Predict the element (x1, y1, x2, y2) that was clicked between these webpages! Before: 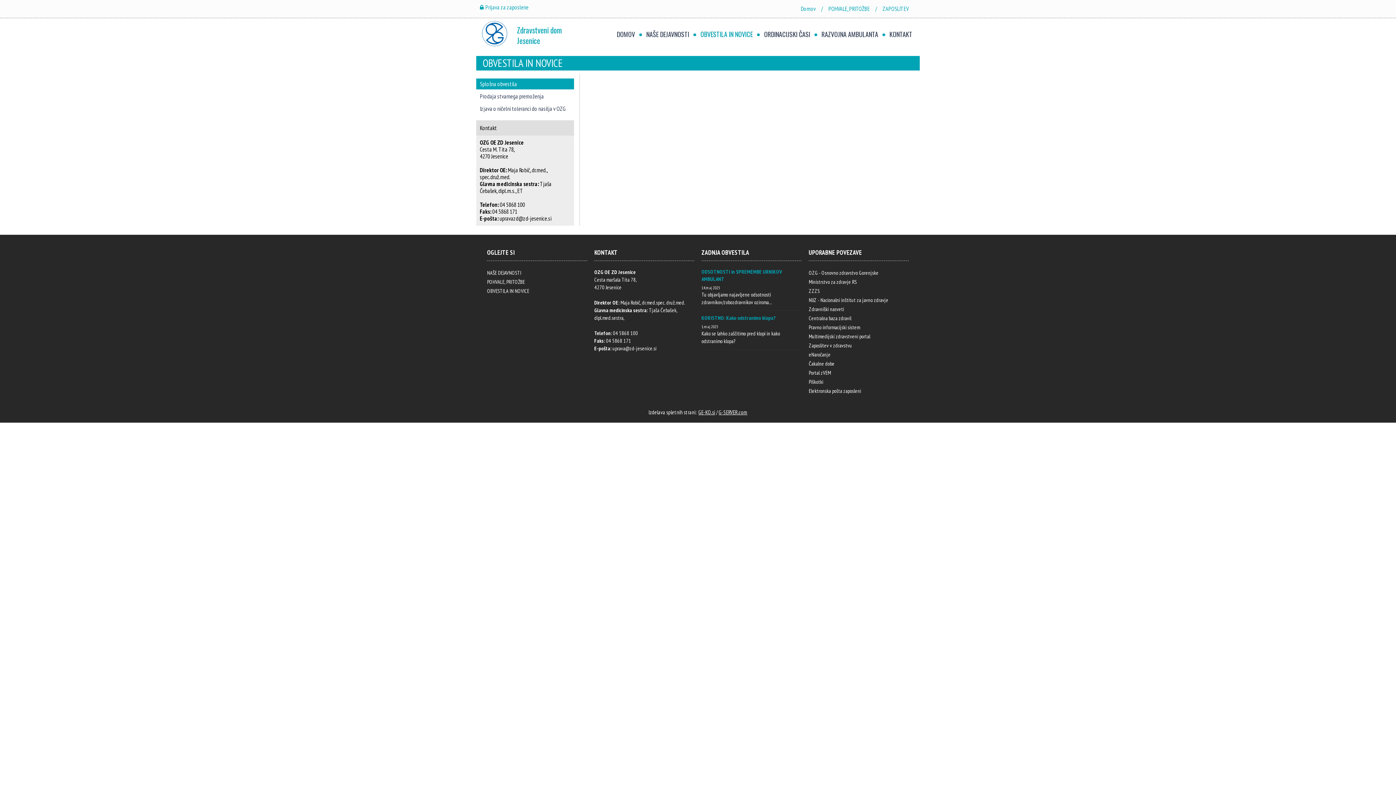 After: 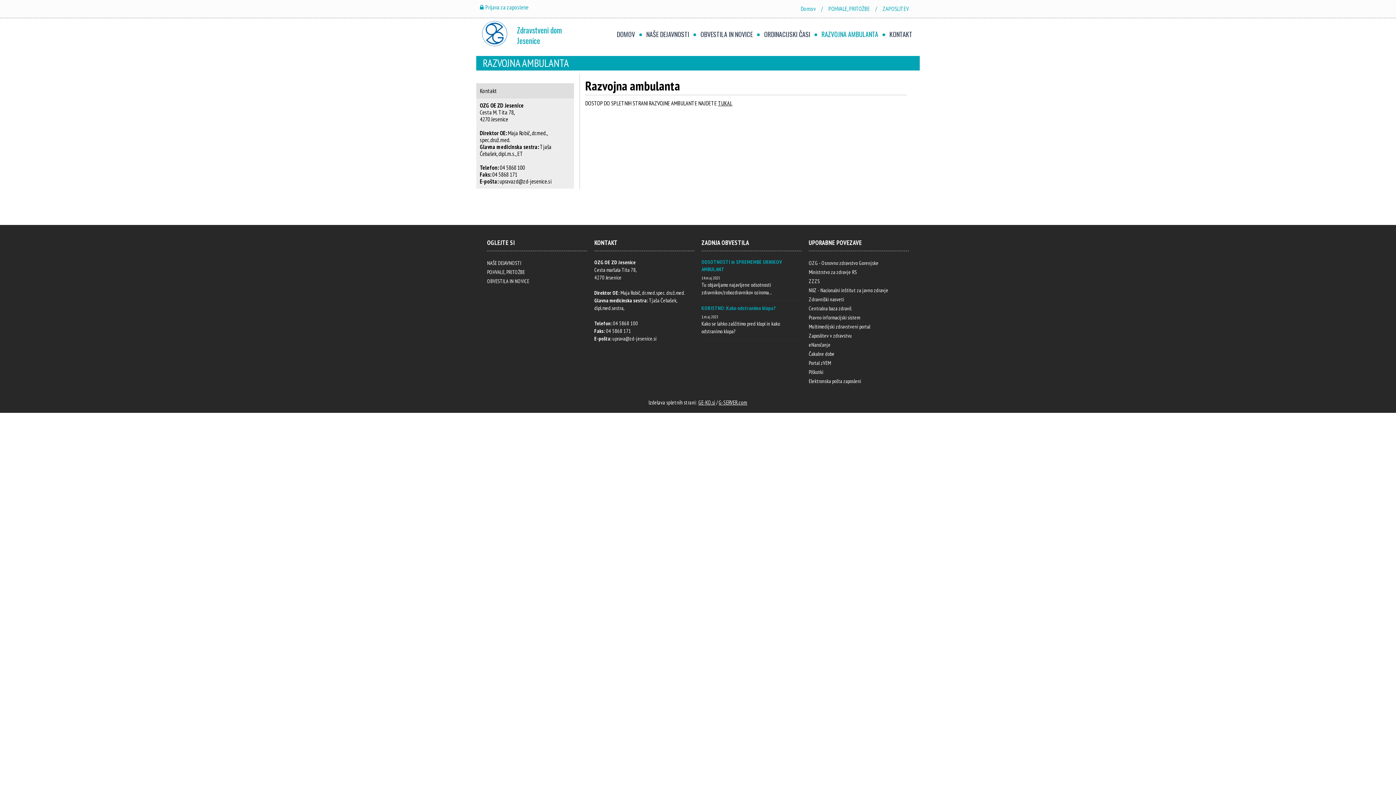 Action: label: RAZVOJNA AMBULANTA bbox: (818, 24, 882, 44)